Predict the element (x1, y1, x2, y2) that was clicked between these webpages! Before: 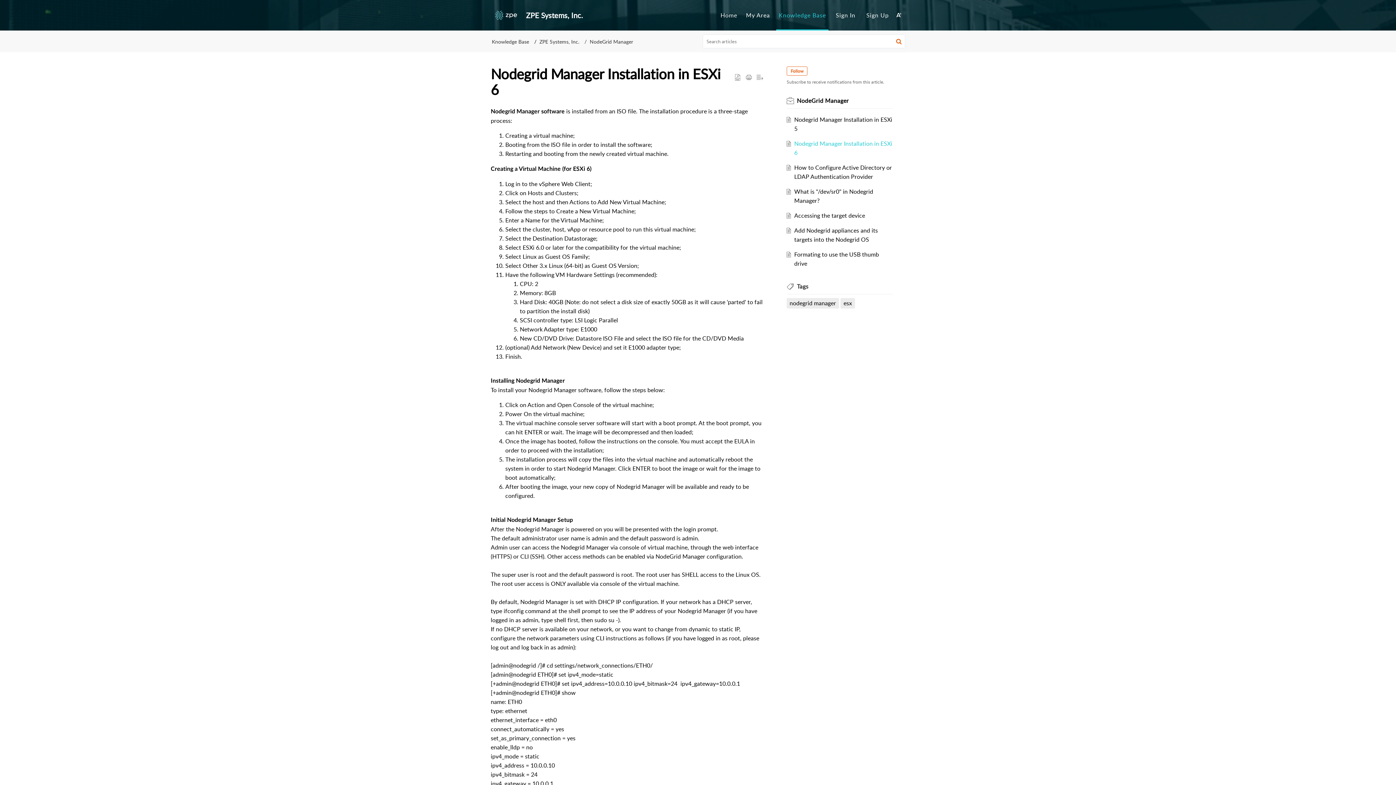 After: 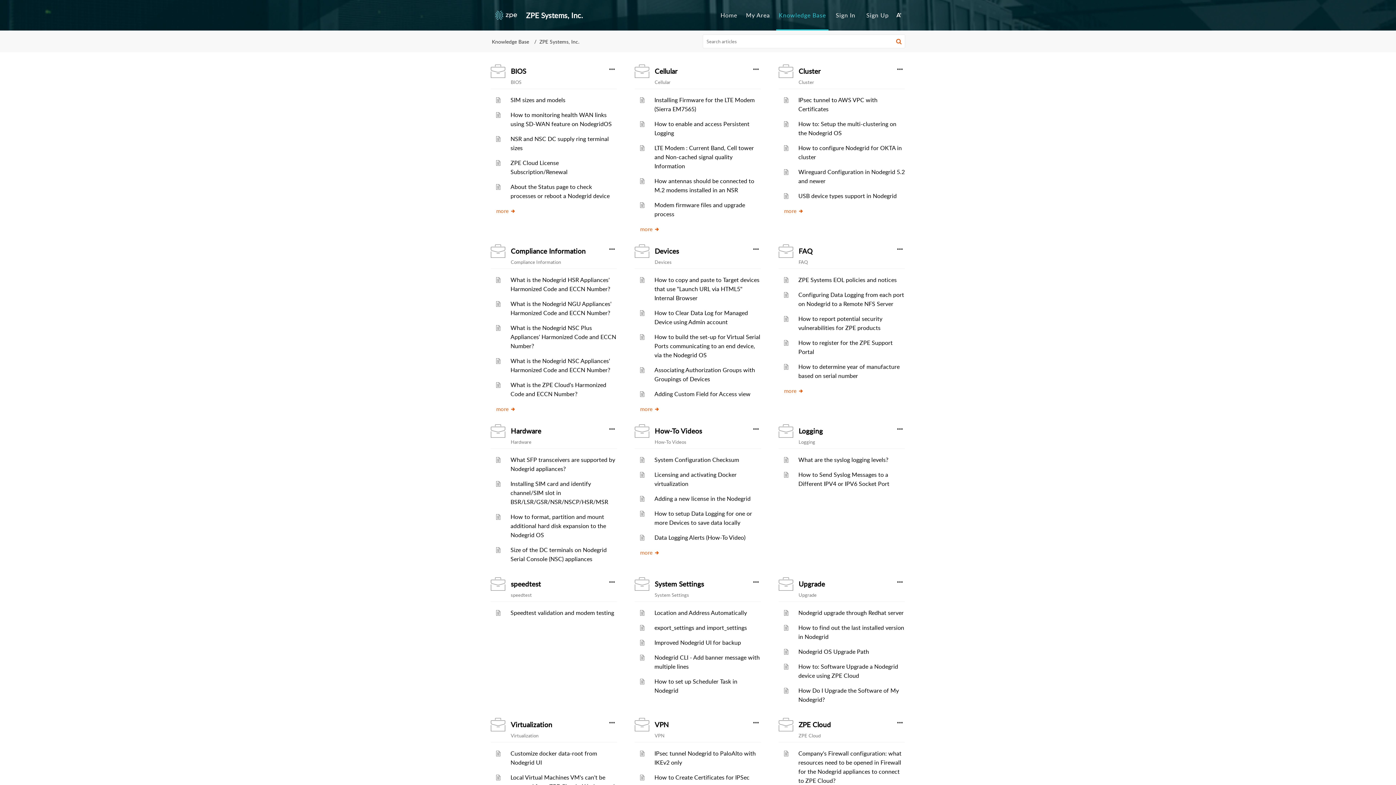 Action: bbox: (539, 38, 579, 44) label: ZPE Systems, Inc.